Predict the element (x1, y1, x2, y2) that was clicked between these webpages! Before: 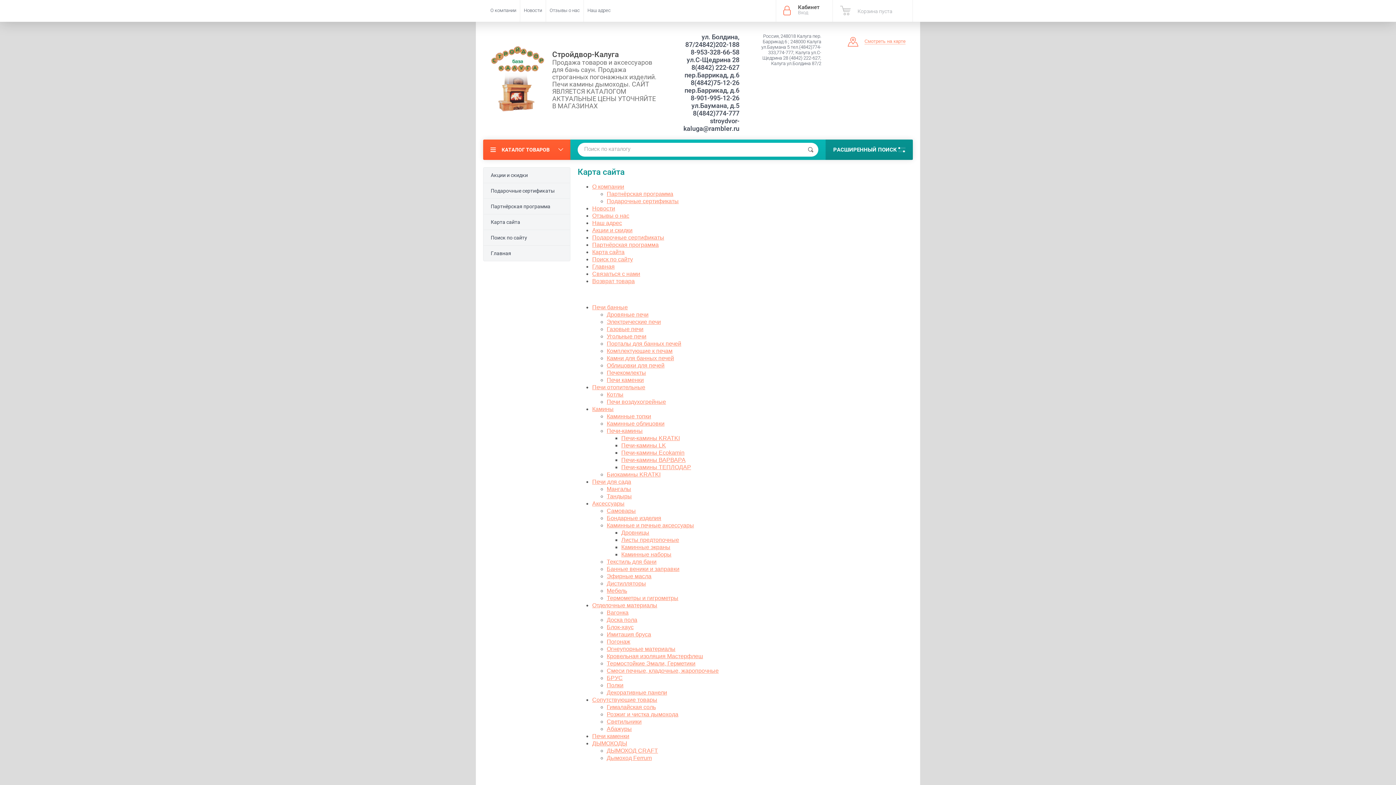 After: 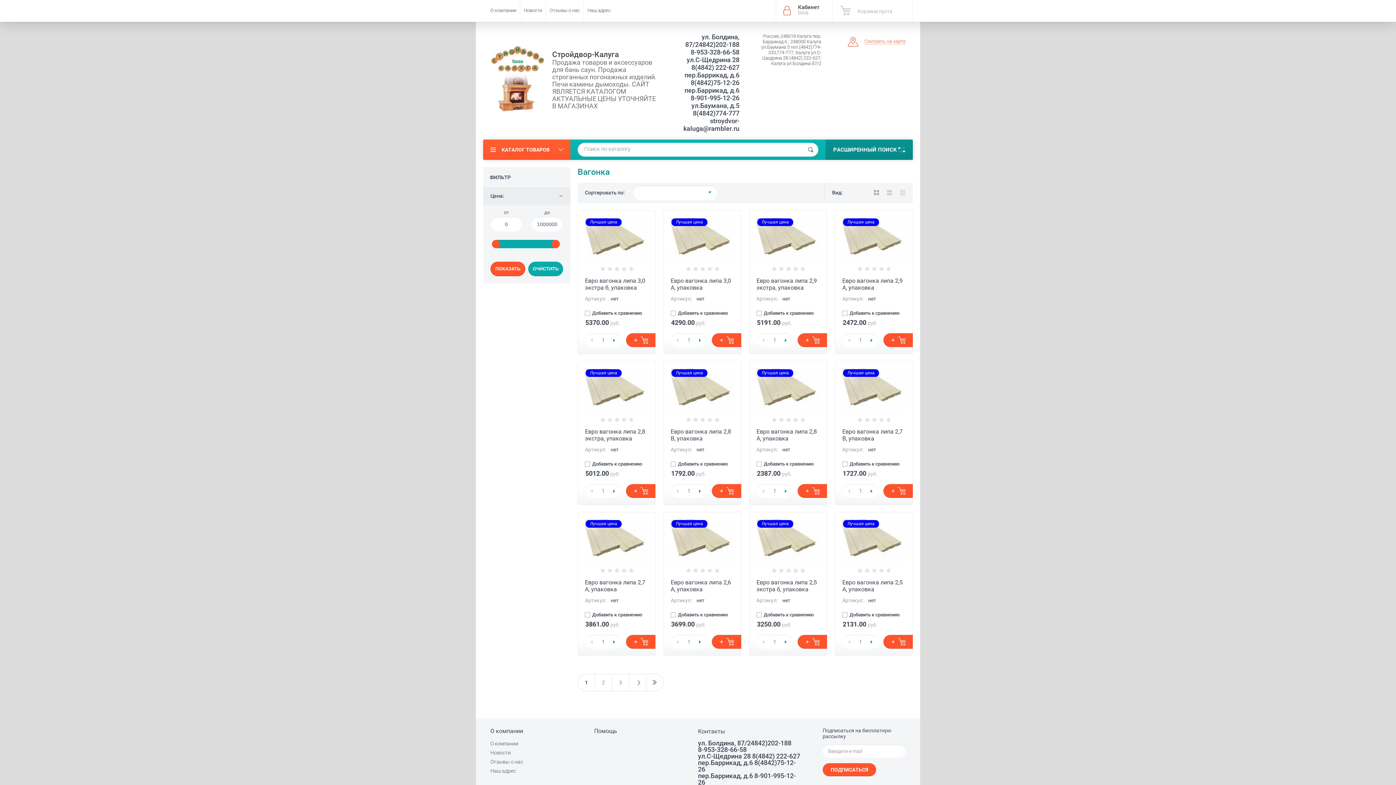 Action: bbox: (606, 609, 628, 616) label: Вагонка